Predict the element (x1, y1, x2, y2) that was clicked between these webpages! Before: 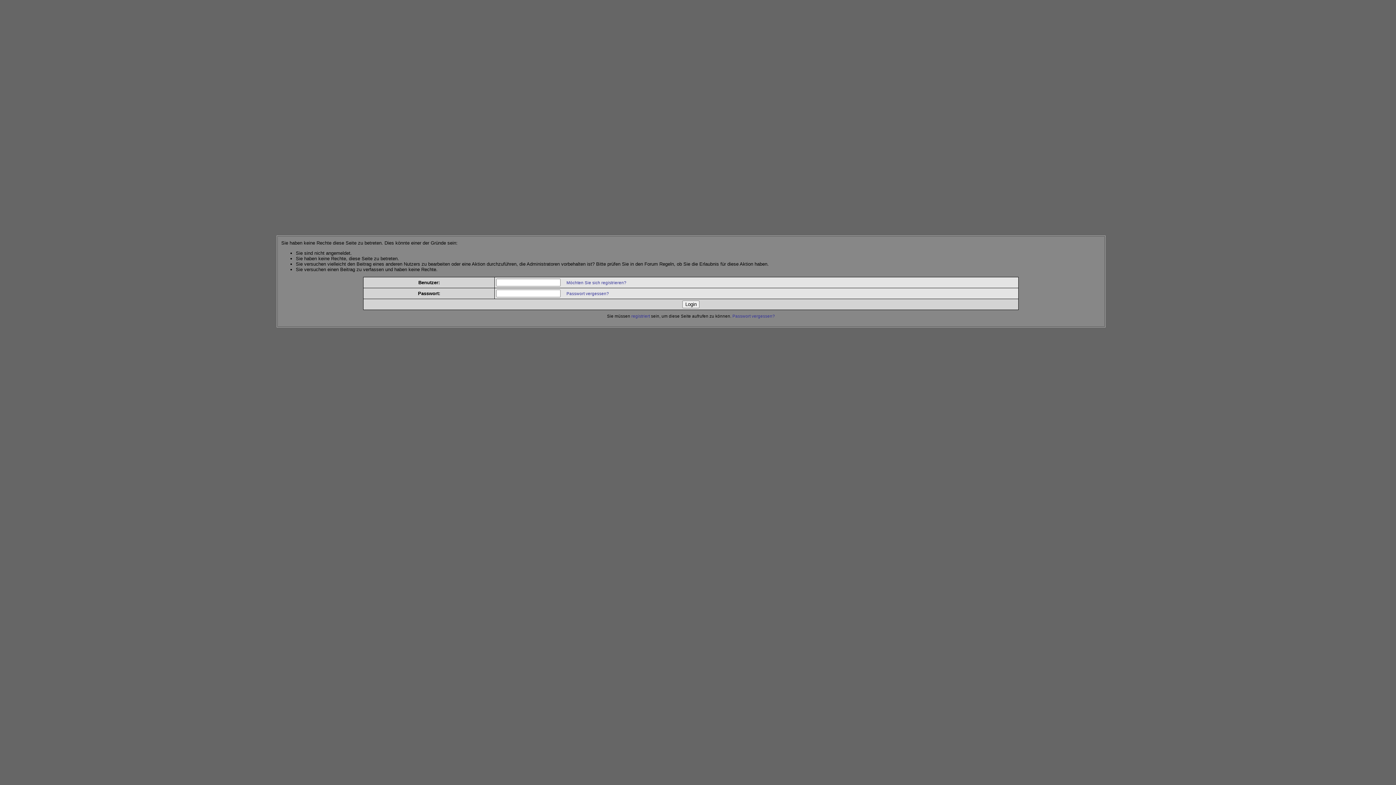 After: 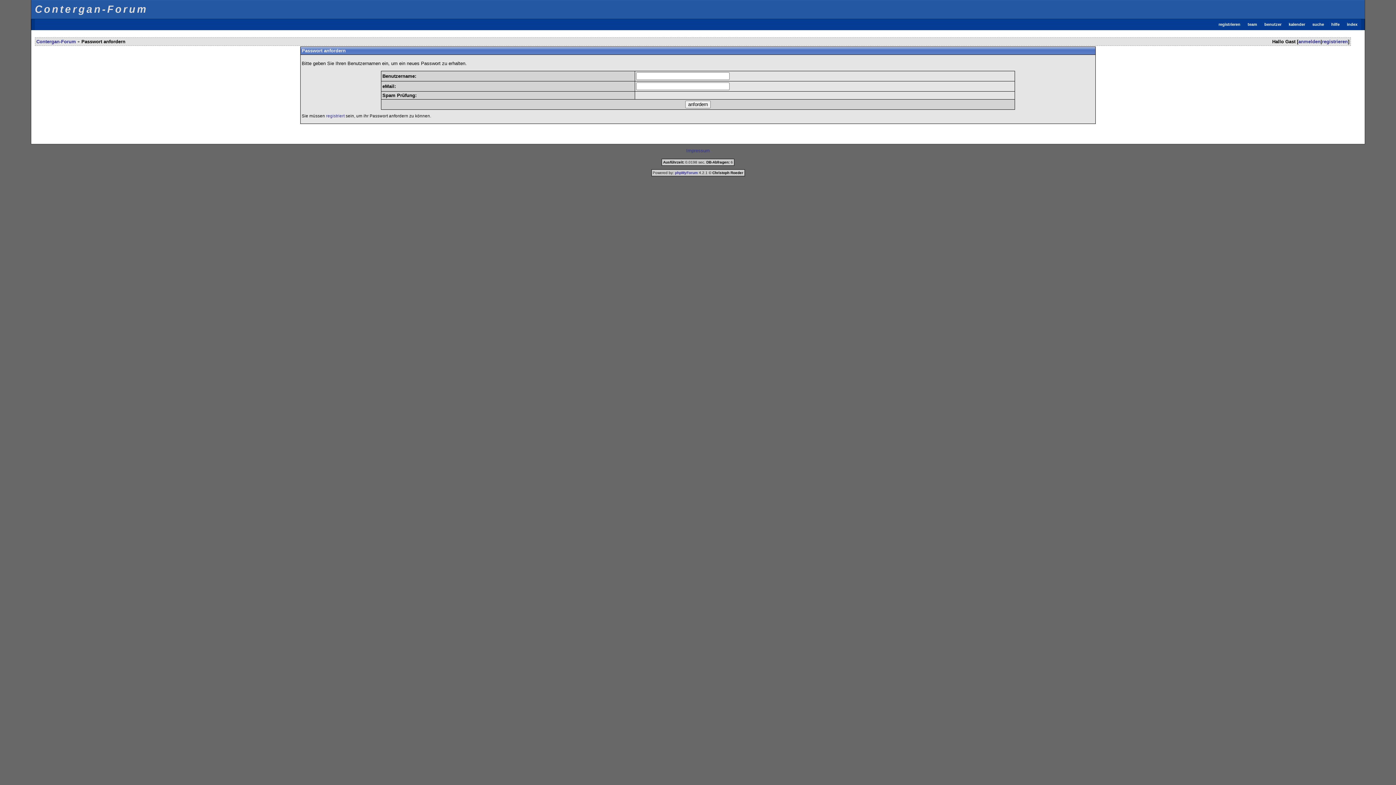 Action: bbox: (732, 314, 775, 318) label: Passwort vergessen?